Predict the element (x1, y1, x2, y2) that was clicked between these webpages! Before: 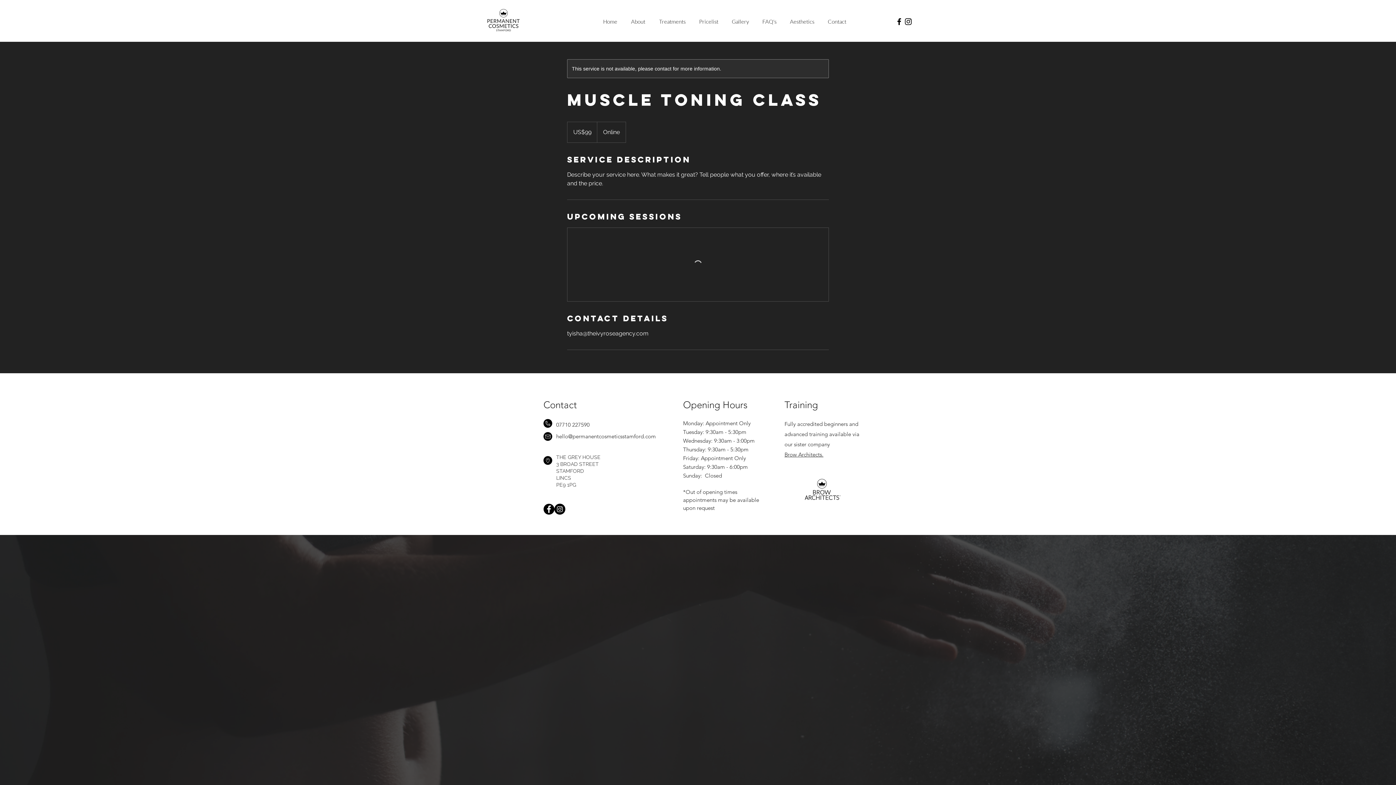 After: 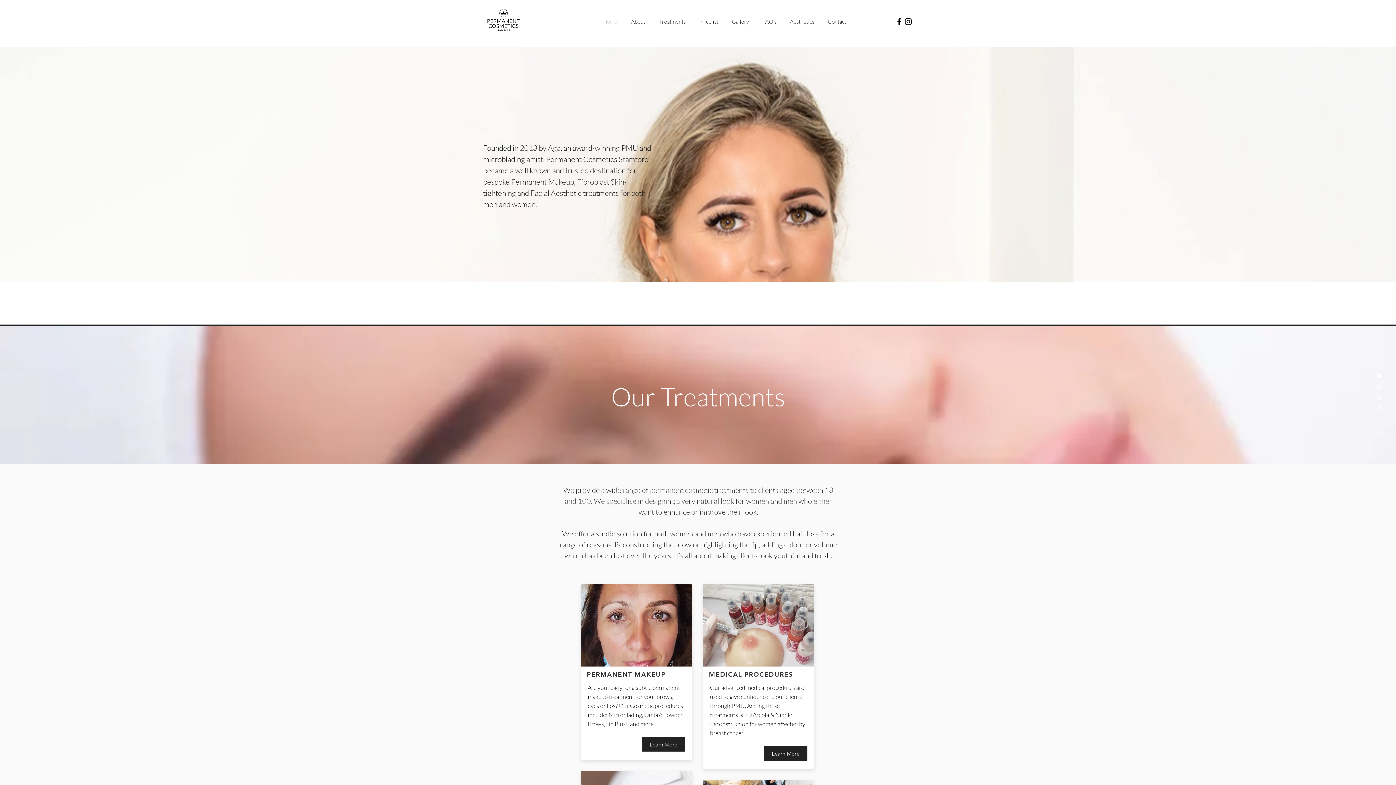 Action: bbox: (822, 15, 854, 28) label: Contact